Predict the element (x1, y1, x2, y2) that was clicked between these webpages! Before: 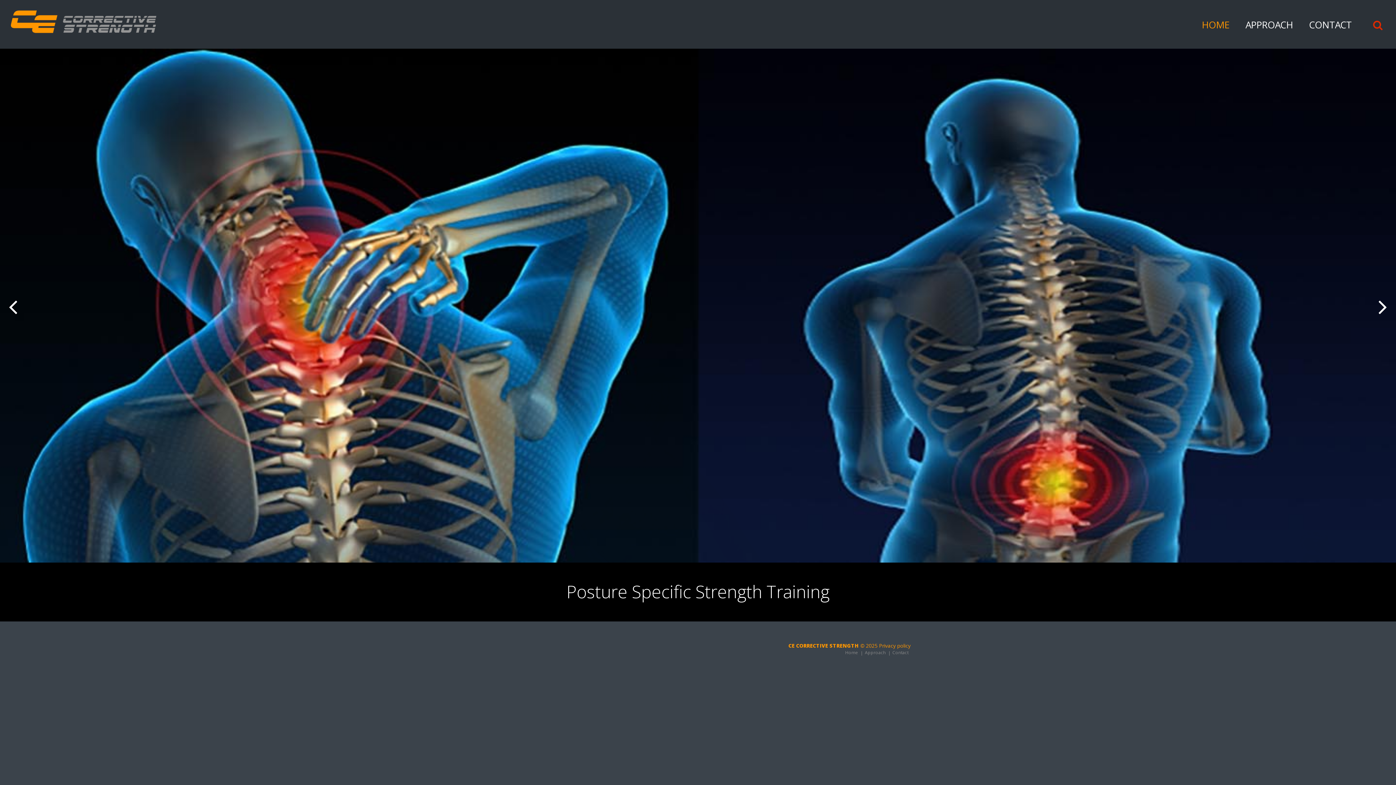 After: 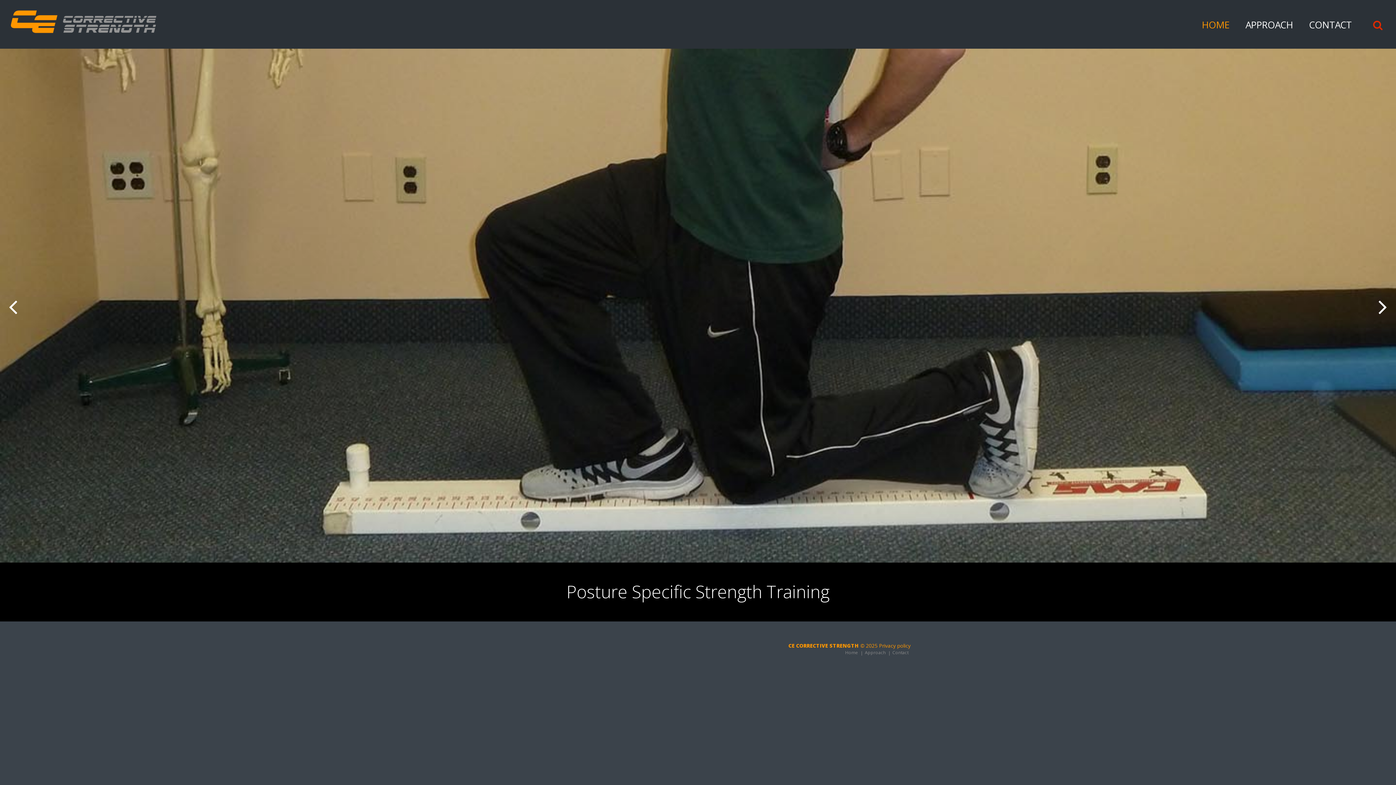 Action: bbox: (879, 642, 910, 649) label: Privacy policy